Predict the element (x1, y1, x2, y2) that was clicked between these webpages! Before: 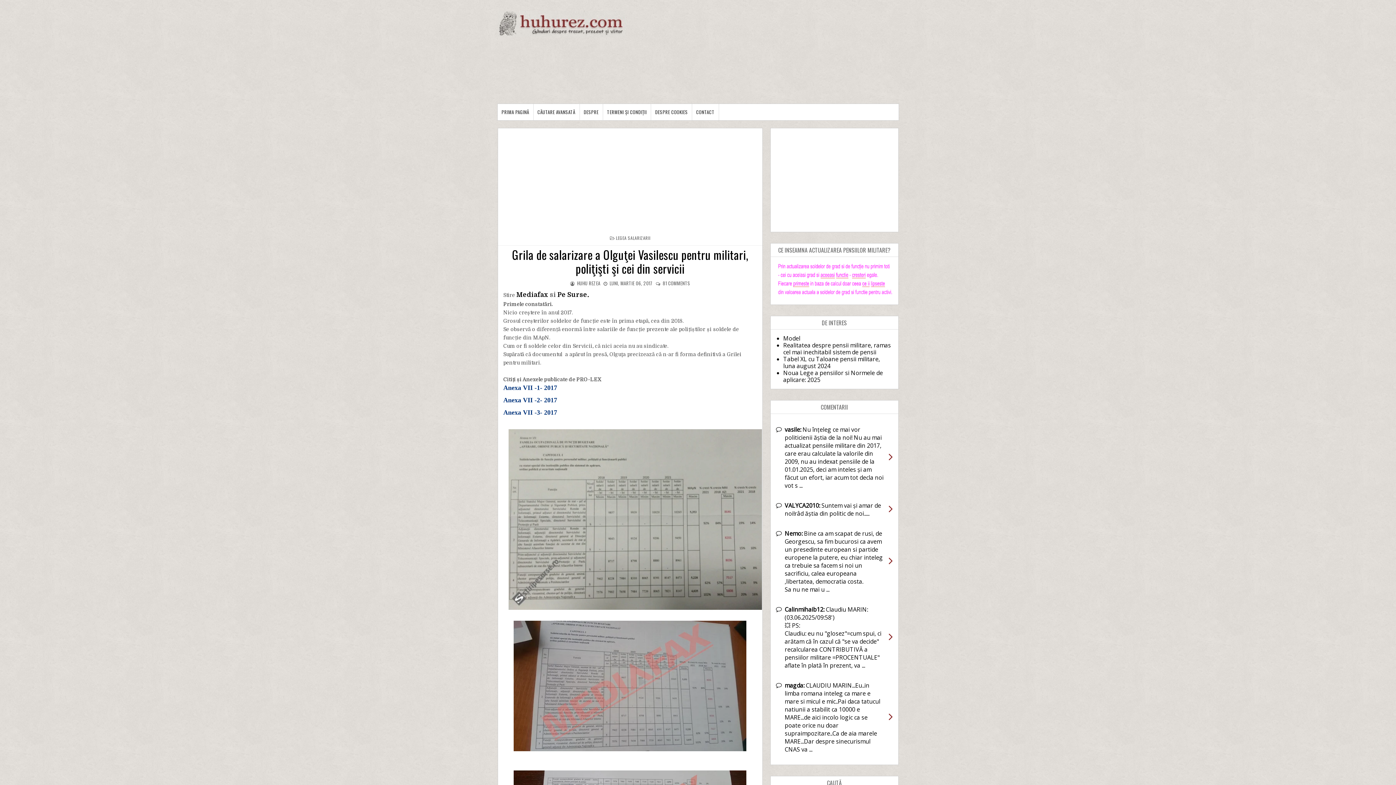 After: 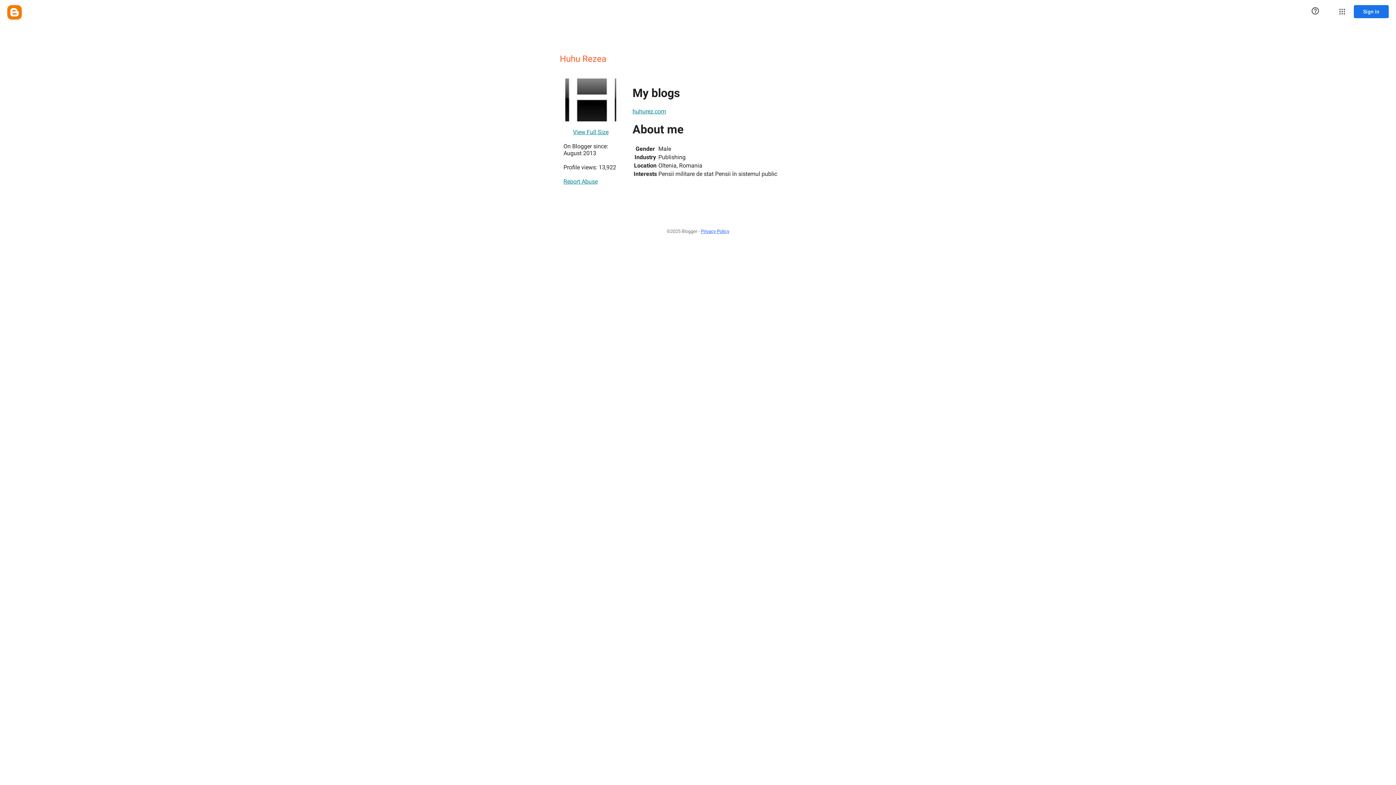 Action: label: HUHU REZEA bbox: (577, 279, 600, 286)